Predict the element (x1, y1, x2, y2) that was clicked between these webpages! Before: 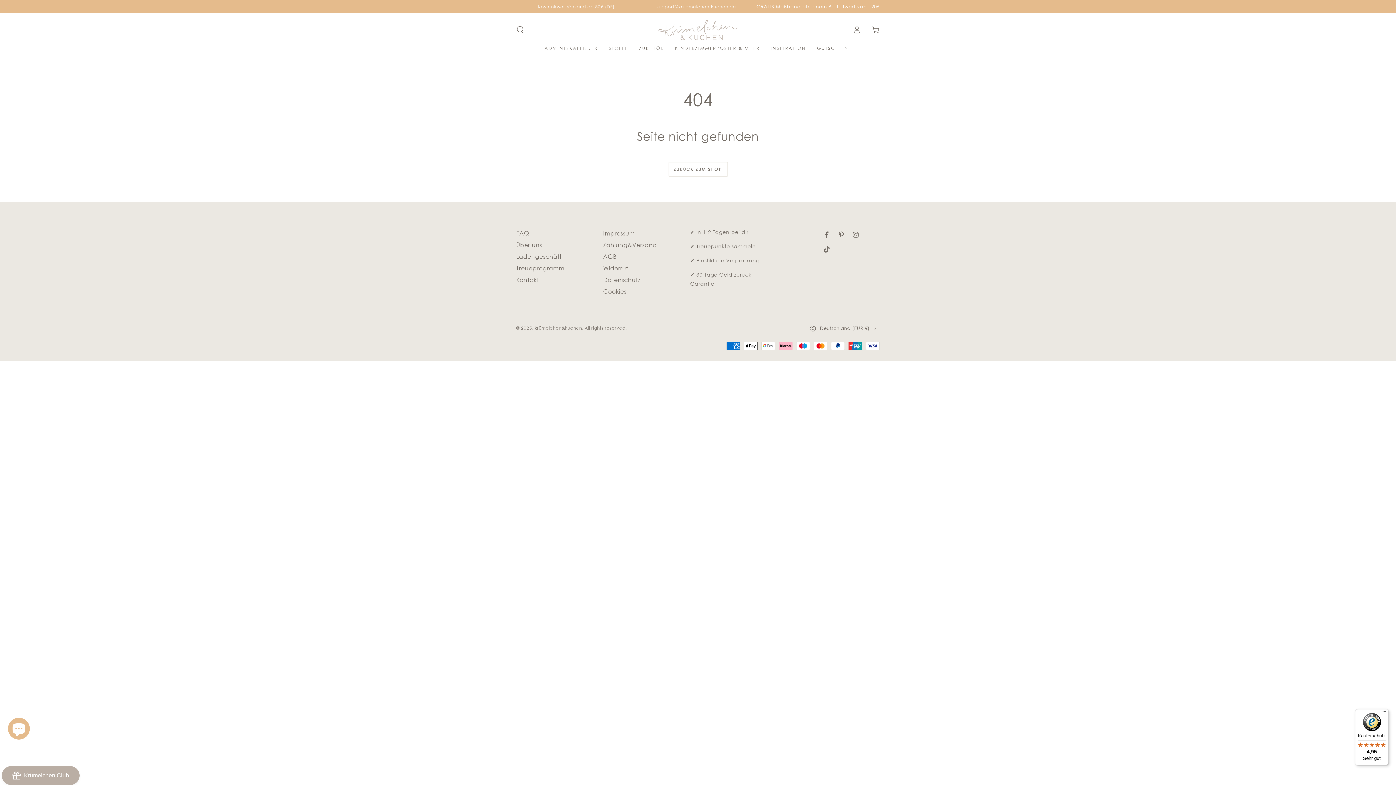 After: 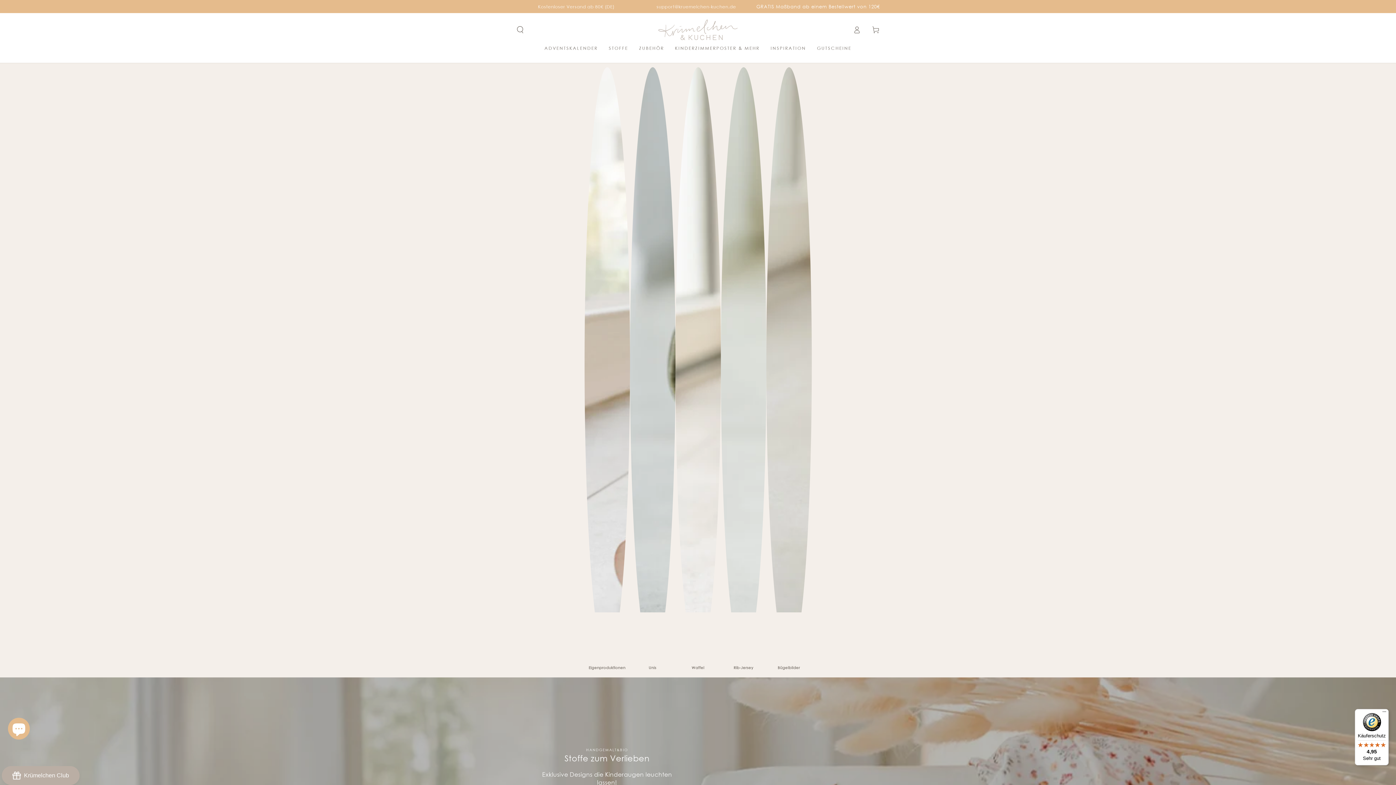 Action: bbox: (658, 19, 737, 40)